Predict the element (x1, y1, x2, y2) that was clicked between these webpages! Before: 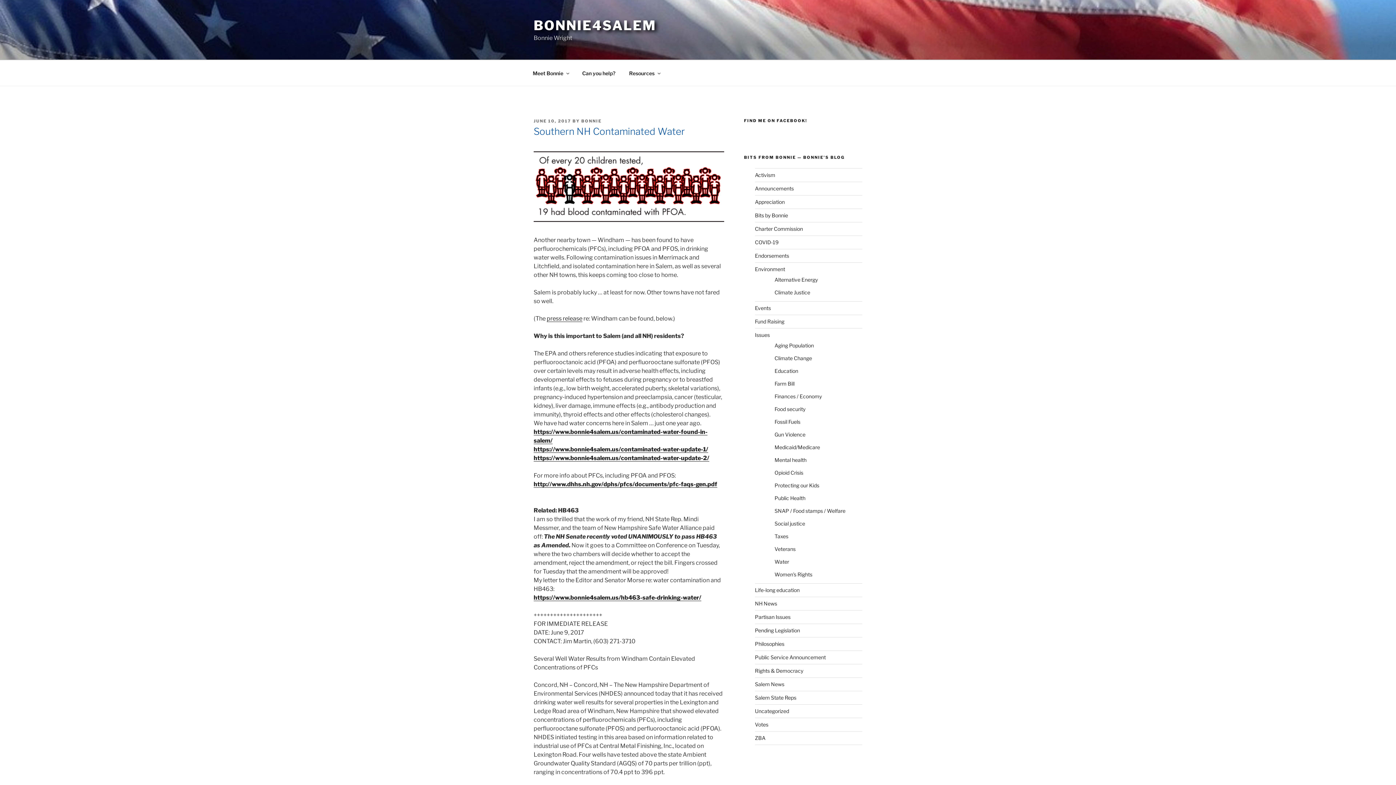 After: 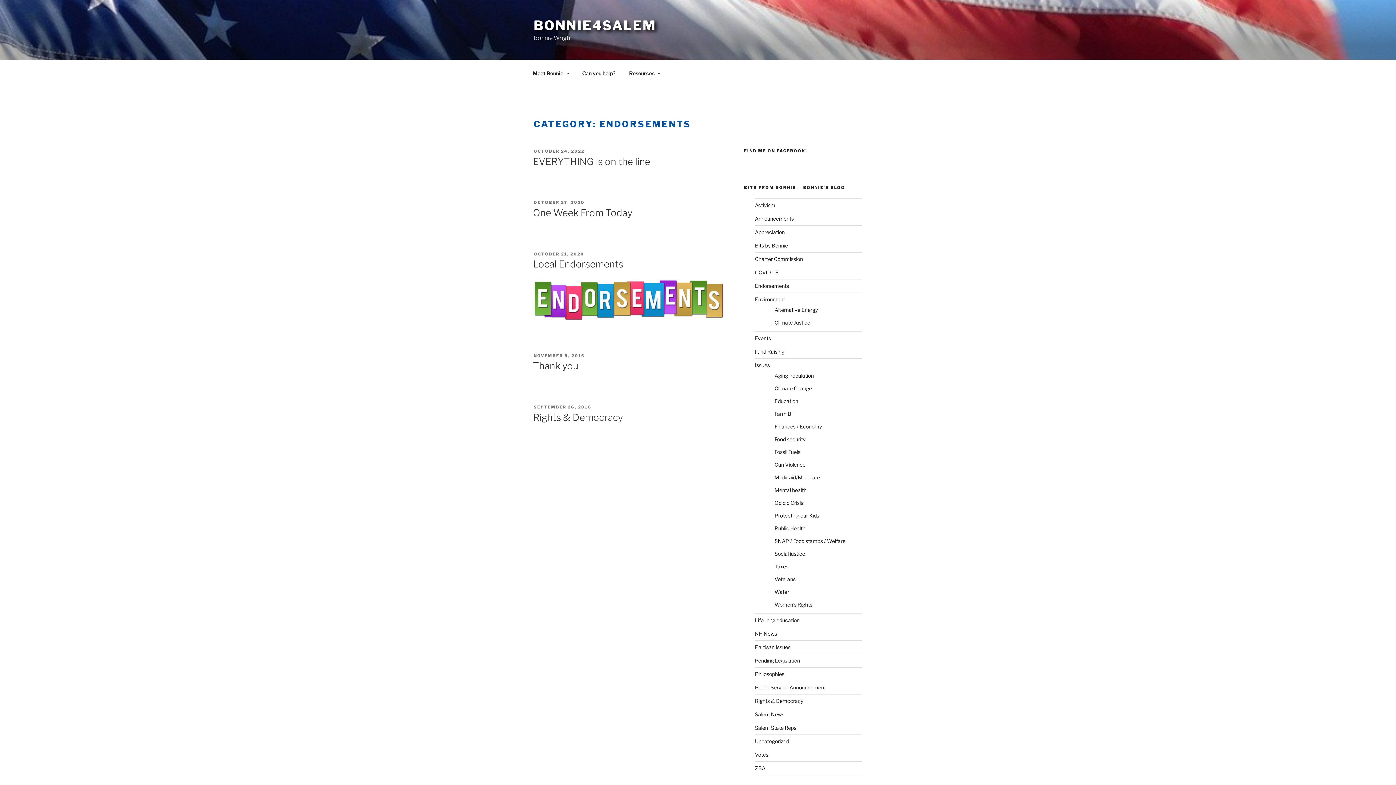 Action: bbox: (755, 252, 789, 258) label: Endorsements